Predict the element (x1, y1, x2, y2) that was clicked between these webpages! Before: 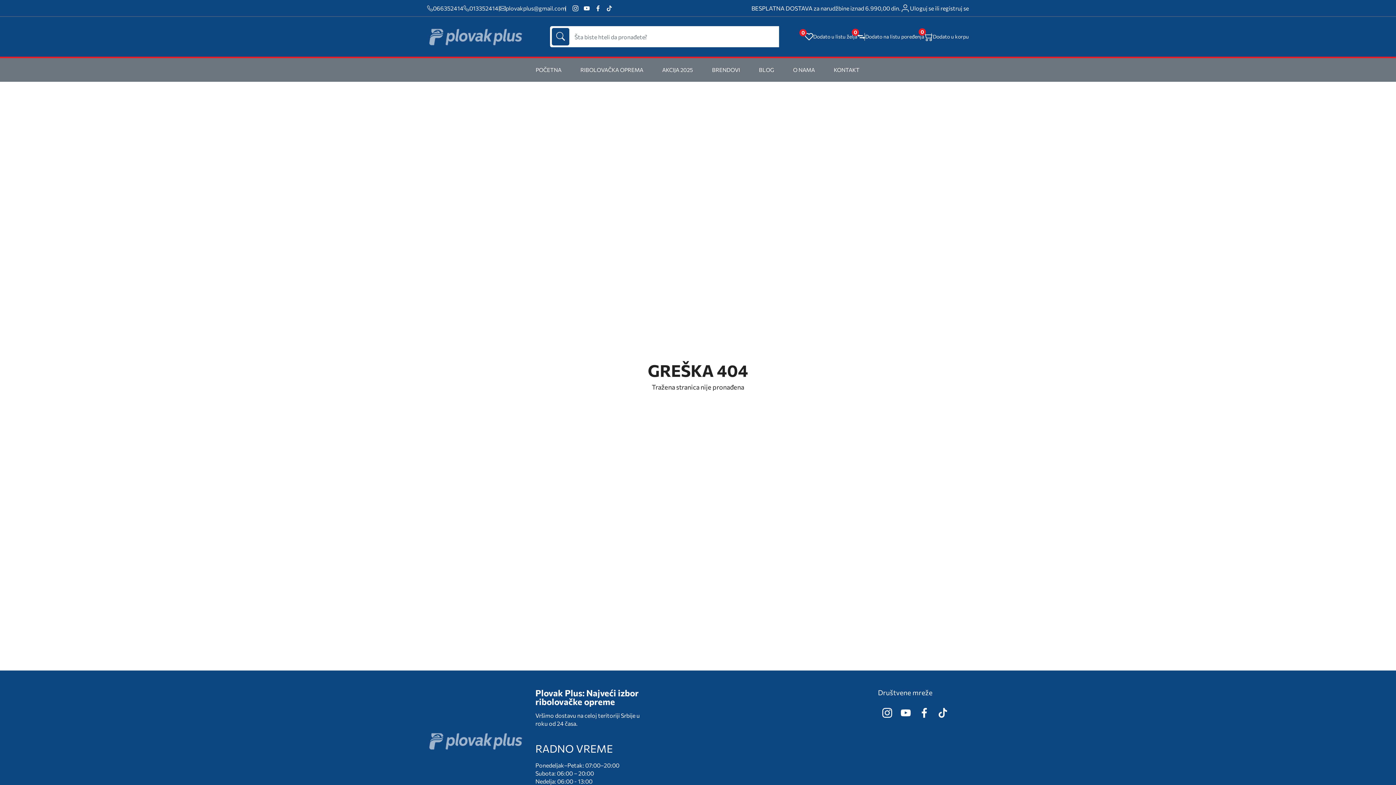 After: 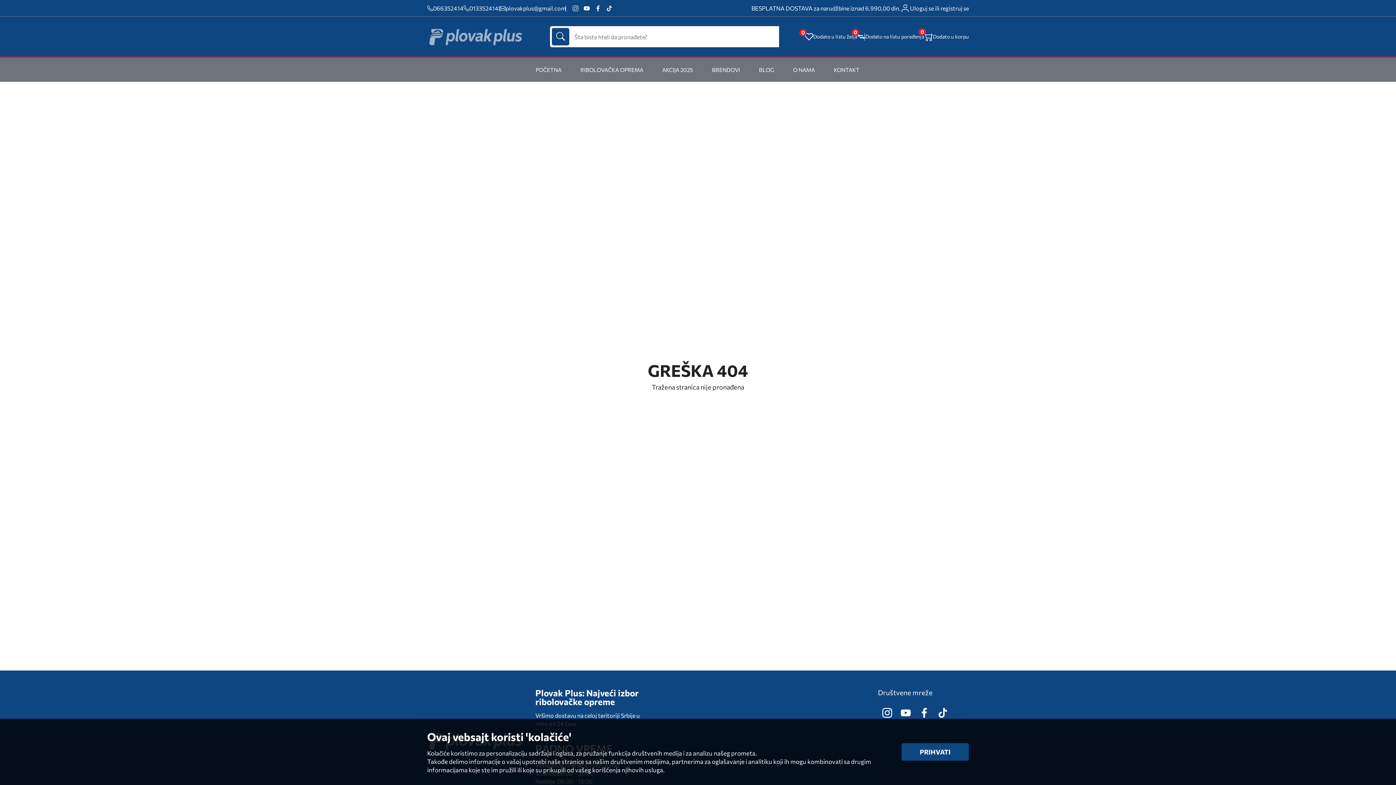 Action: label: instagram bbox: (569, 2, 581, 13)